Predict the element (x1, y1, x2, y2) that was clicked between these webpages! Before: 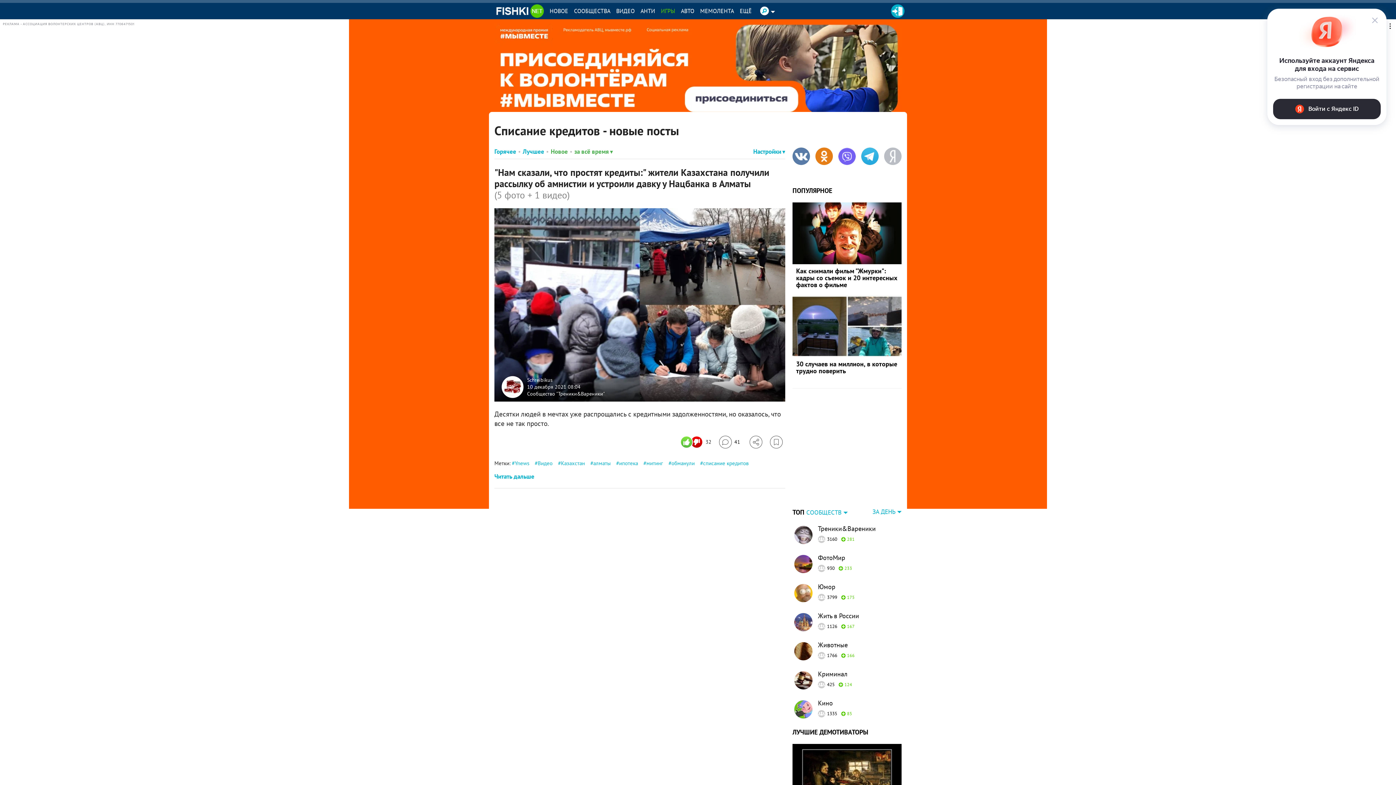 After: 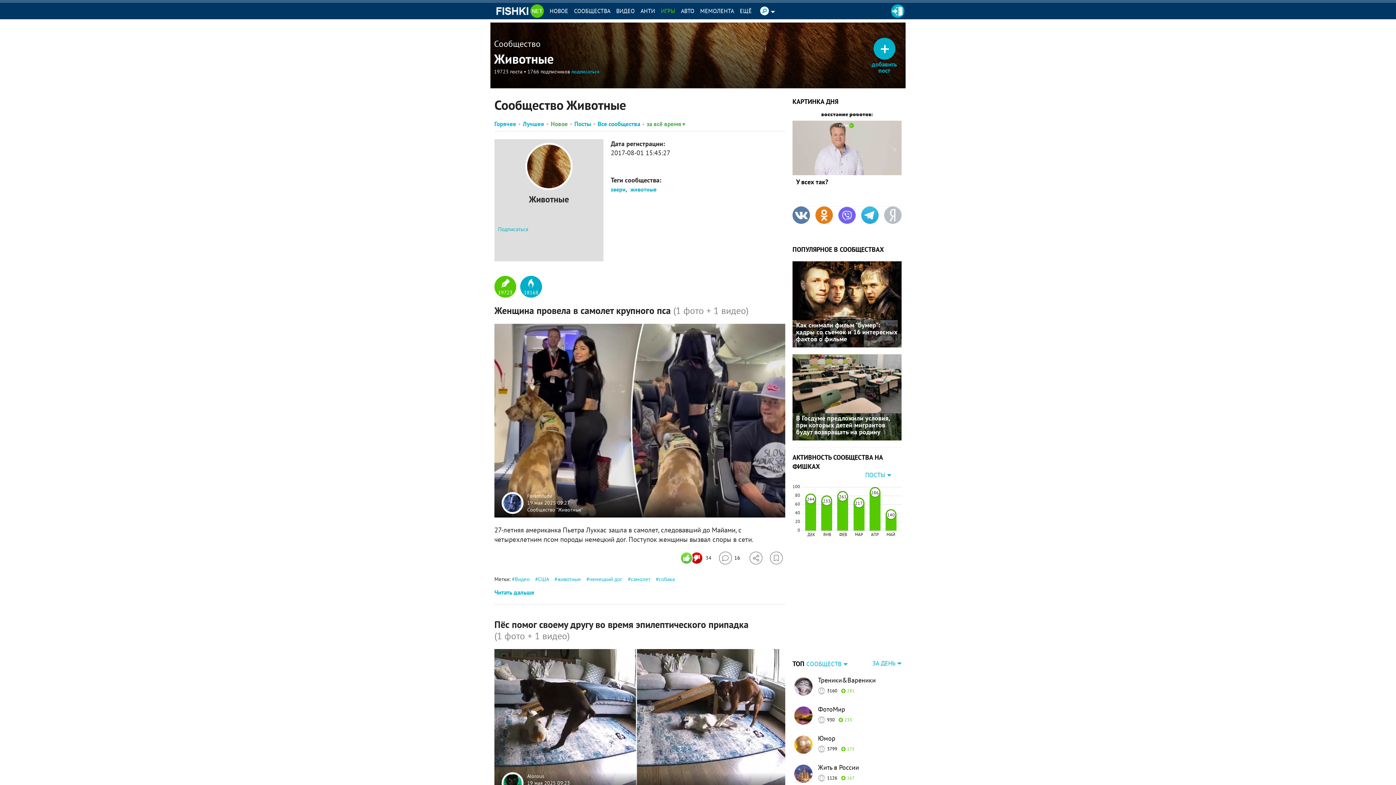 Action: bbox: (818, 640, 901, 649) label: Животные